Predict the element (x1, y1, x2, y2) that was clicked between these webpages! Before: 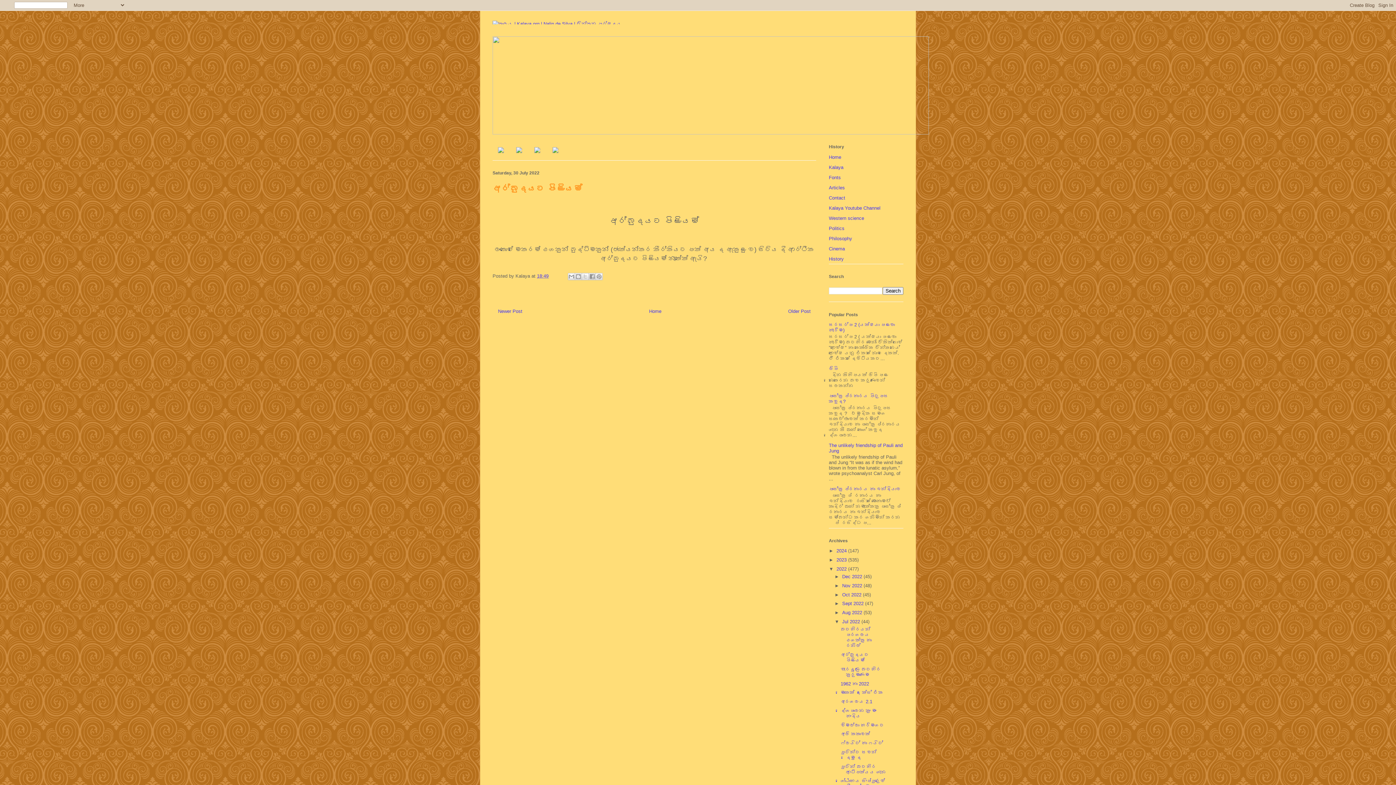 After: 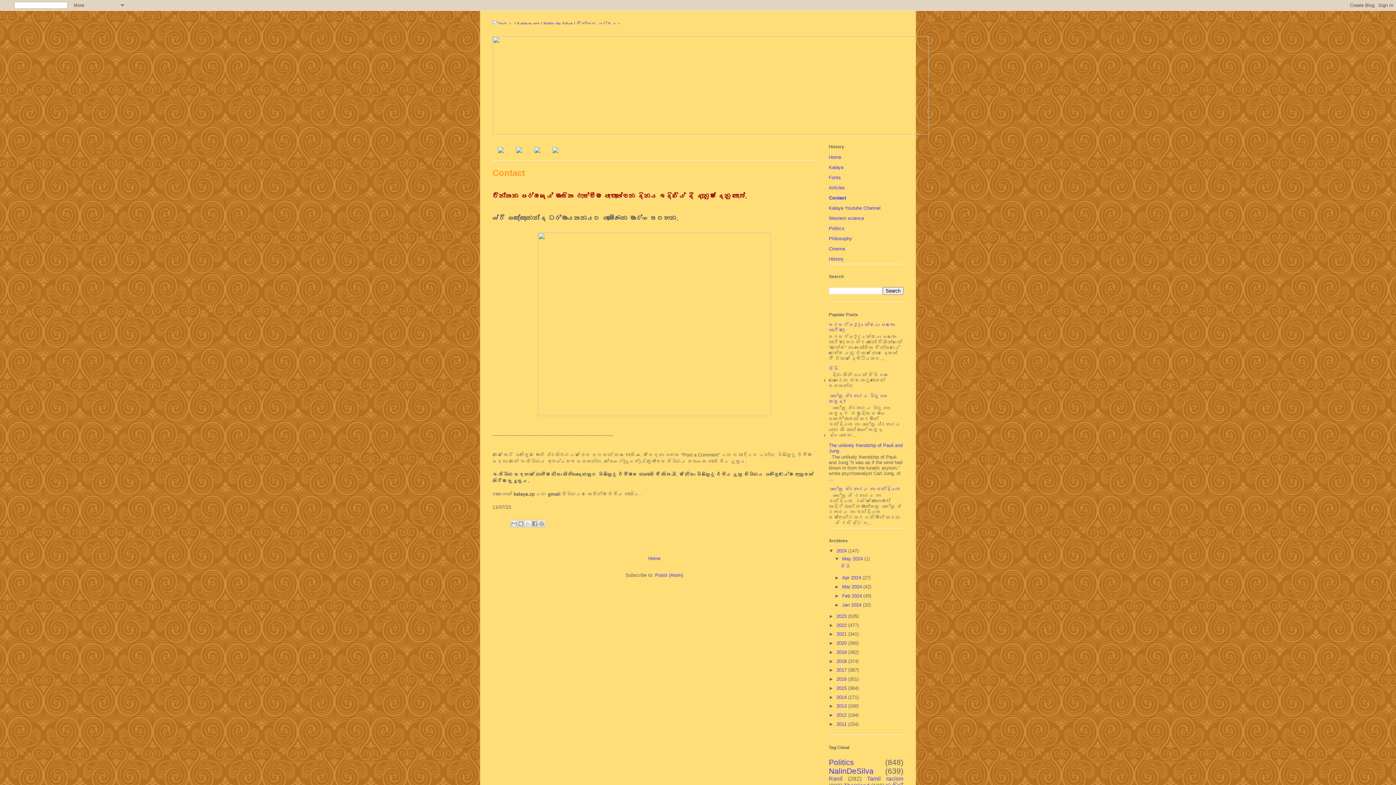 Action: bbox: (552, 148, 558, 154)